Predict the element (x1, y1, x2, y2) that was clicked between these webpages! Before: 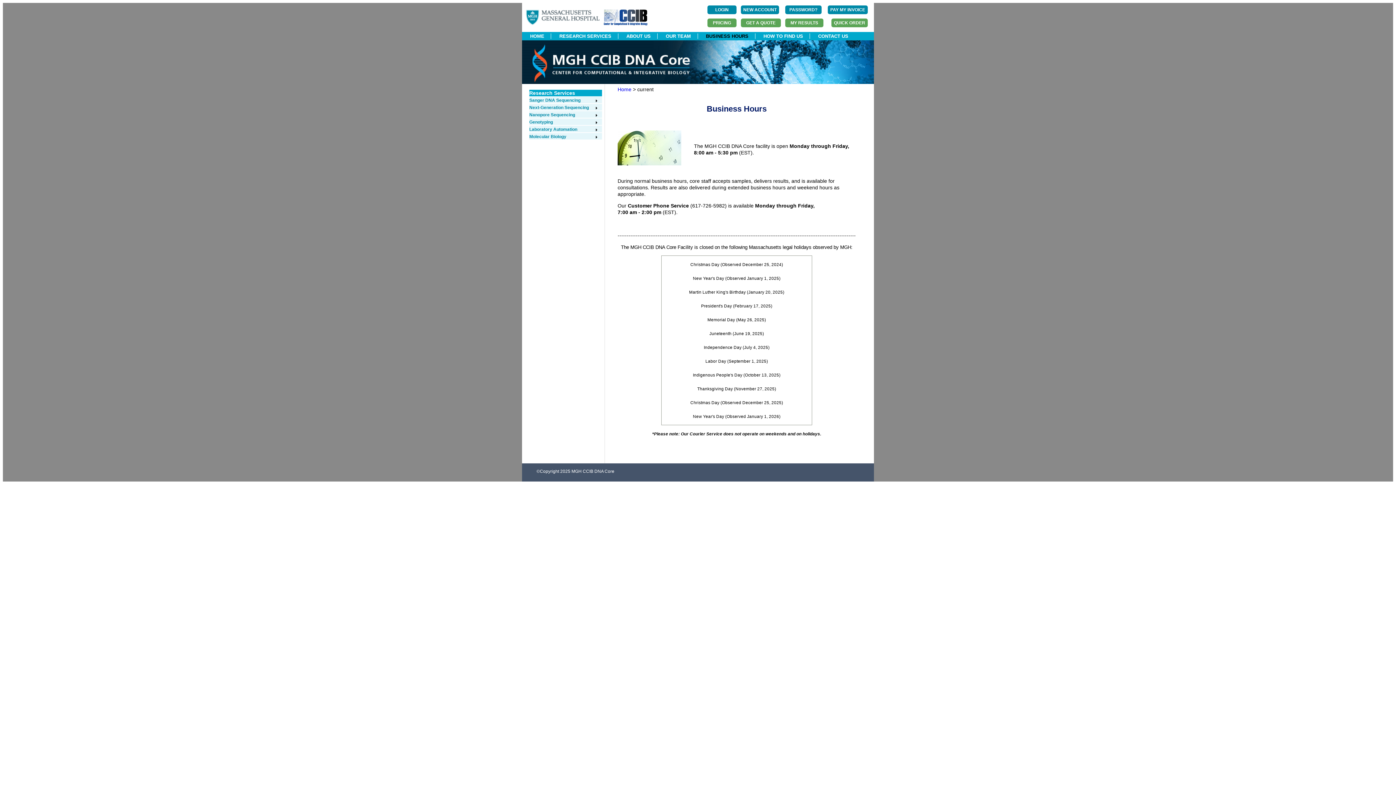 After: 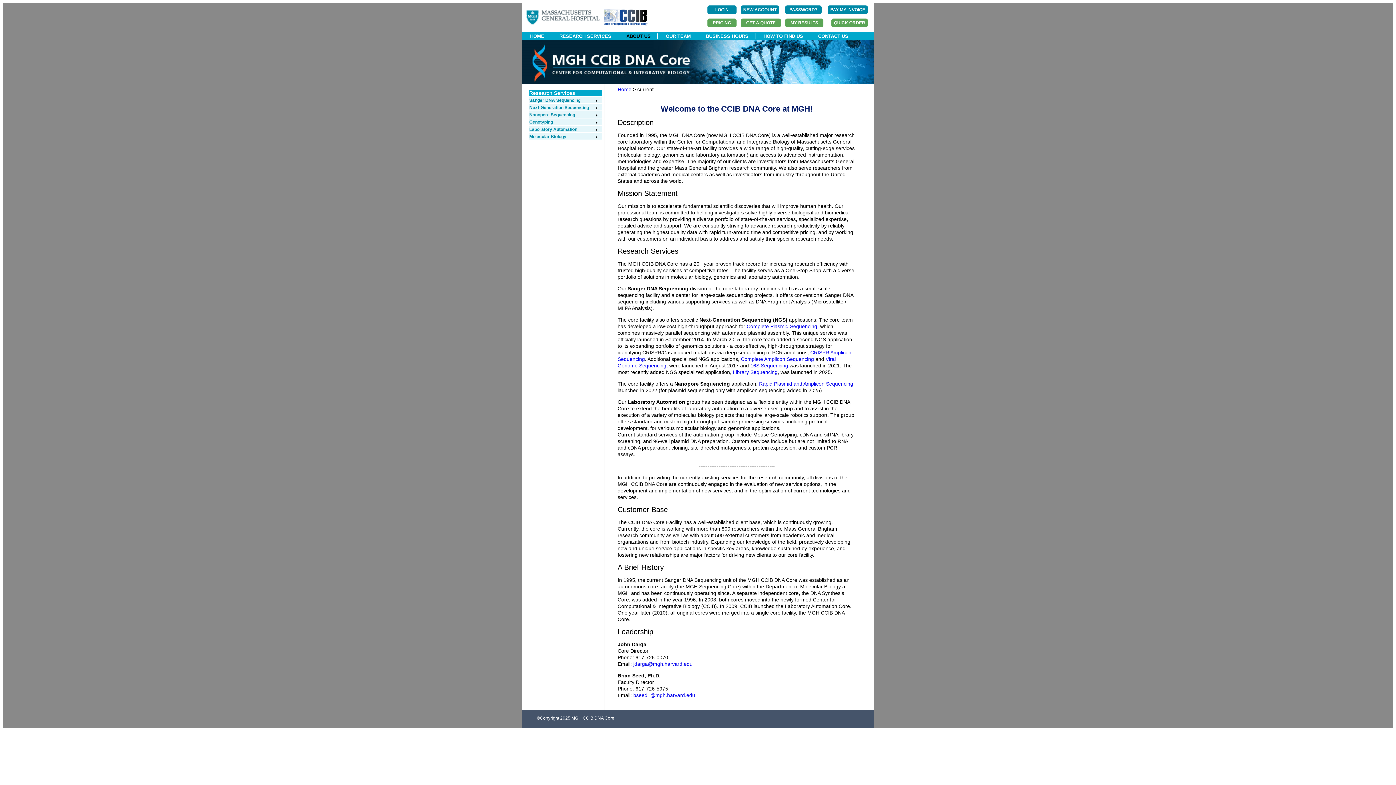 Action: bbox: (619, 33, 657, 38) label: ABOUT US